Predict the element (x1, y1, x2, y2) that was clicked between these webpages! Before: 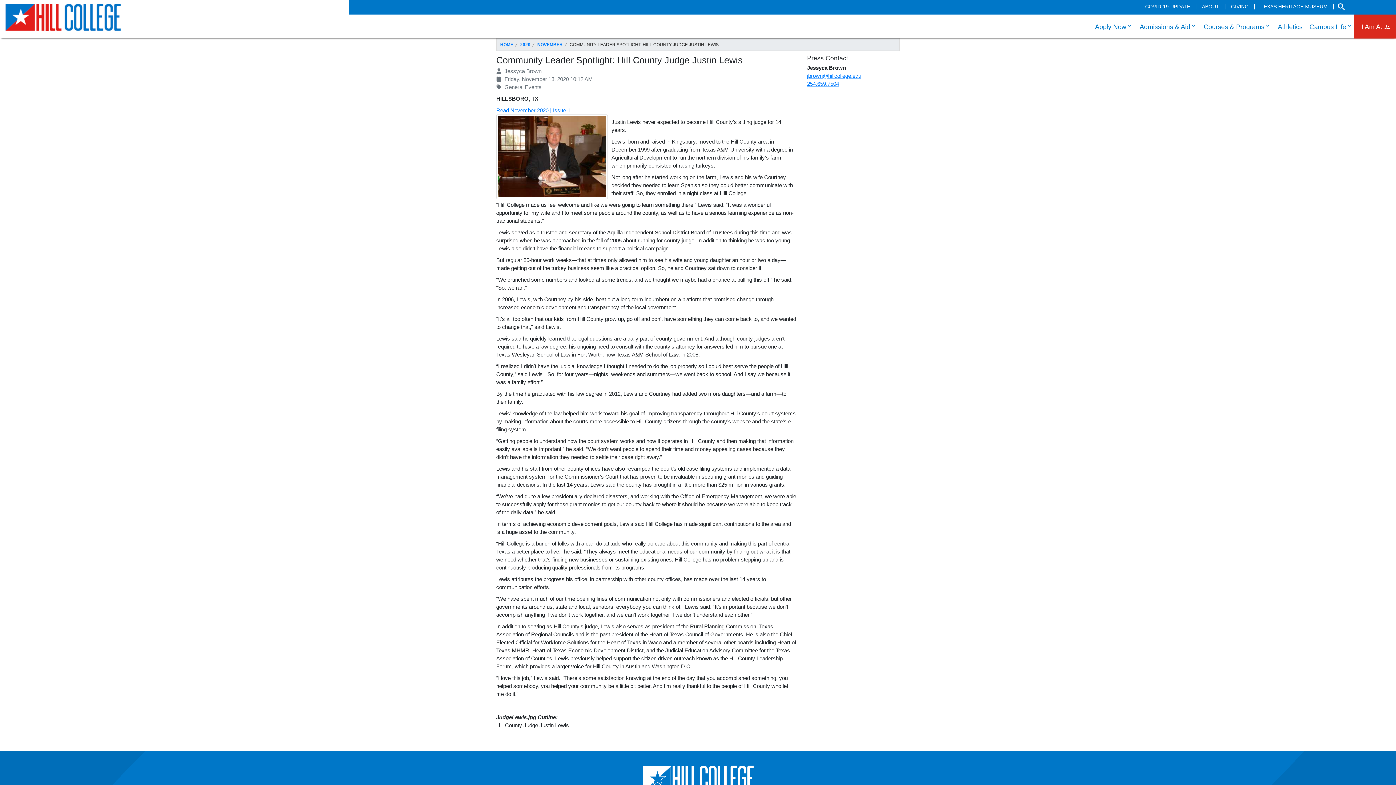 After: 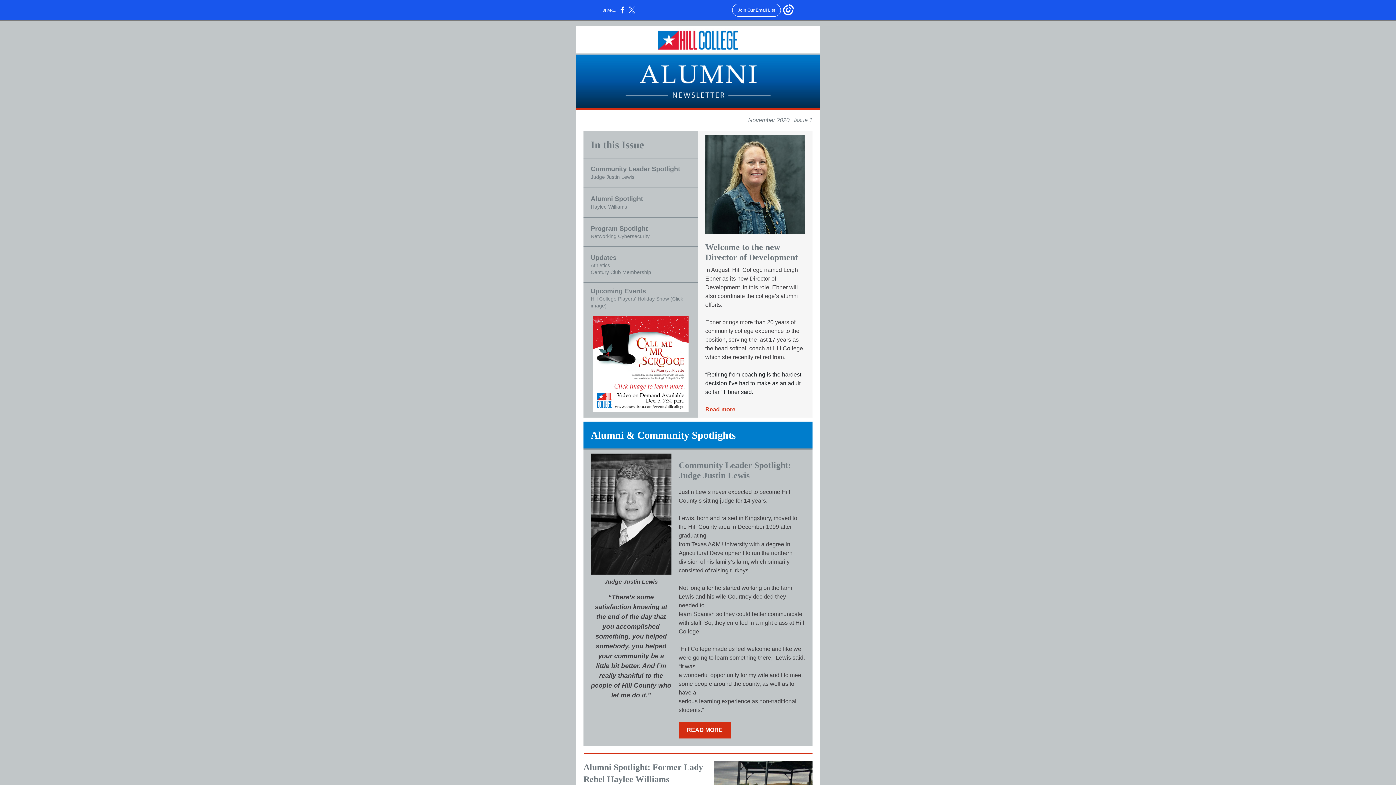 Action: bbox: (496, 107, 570, 113) label: Read November 2020 | Issue 1